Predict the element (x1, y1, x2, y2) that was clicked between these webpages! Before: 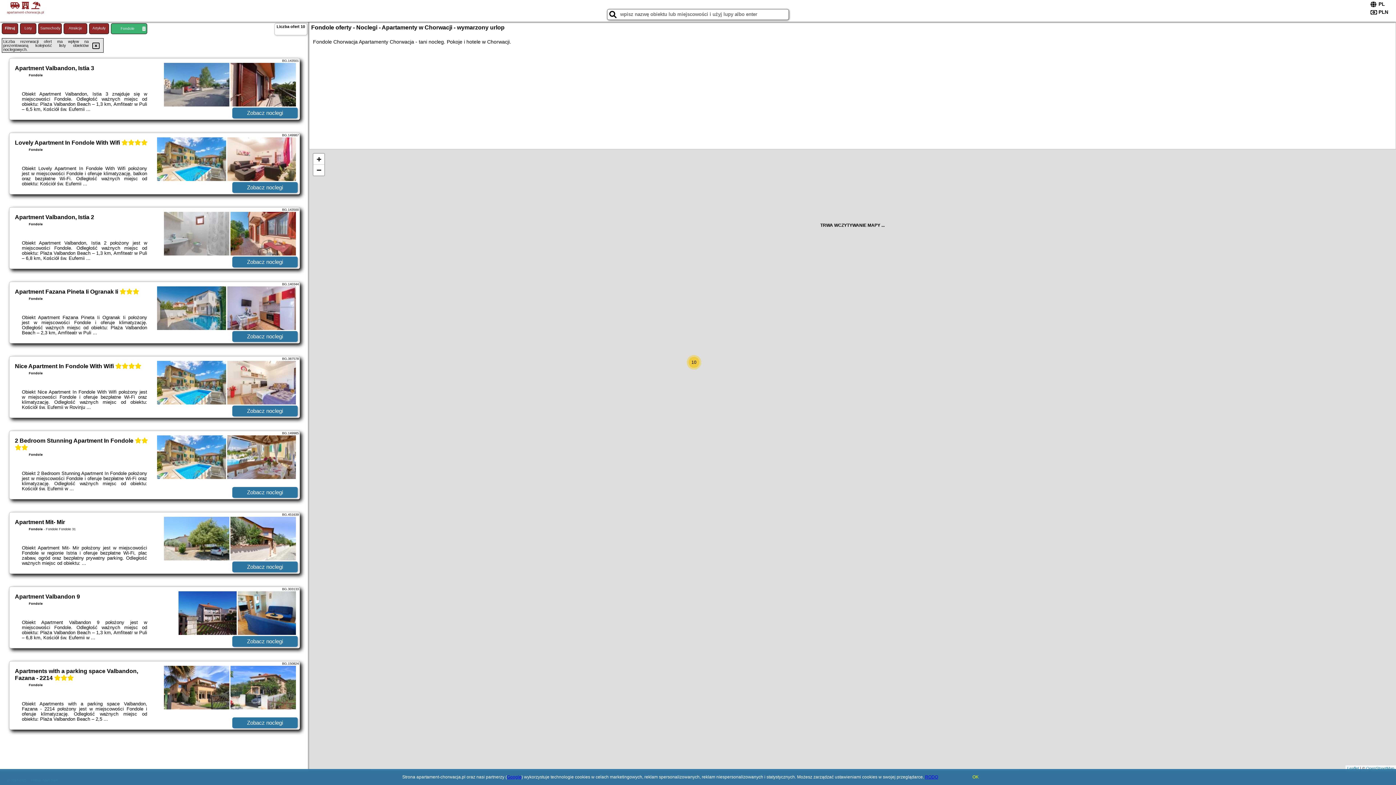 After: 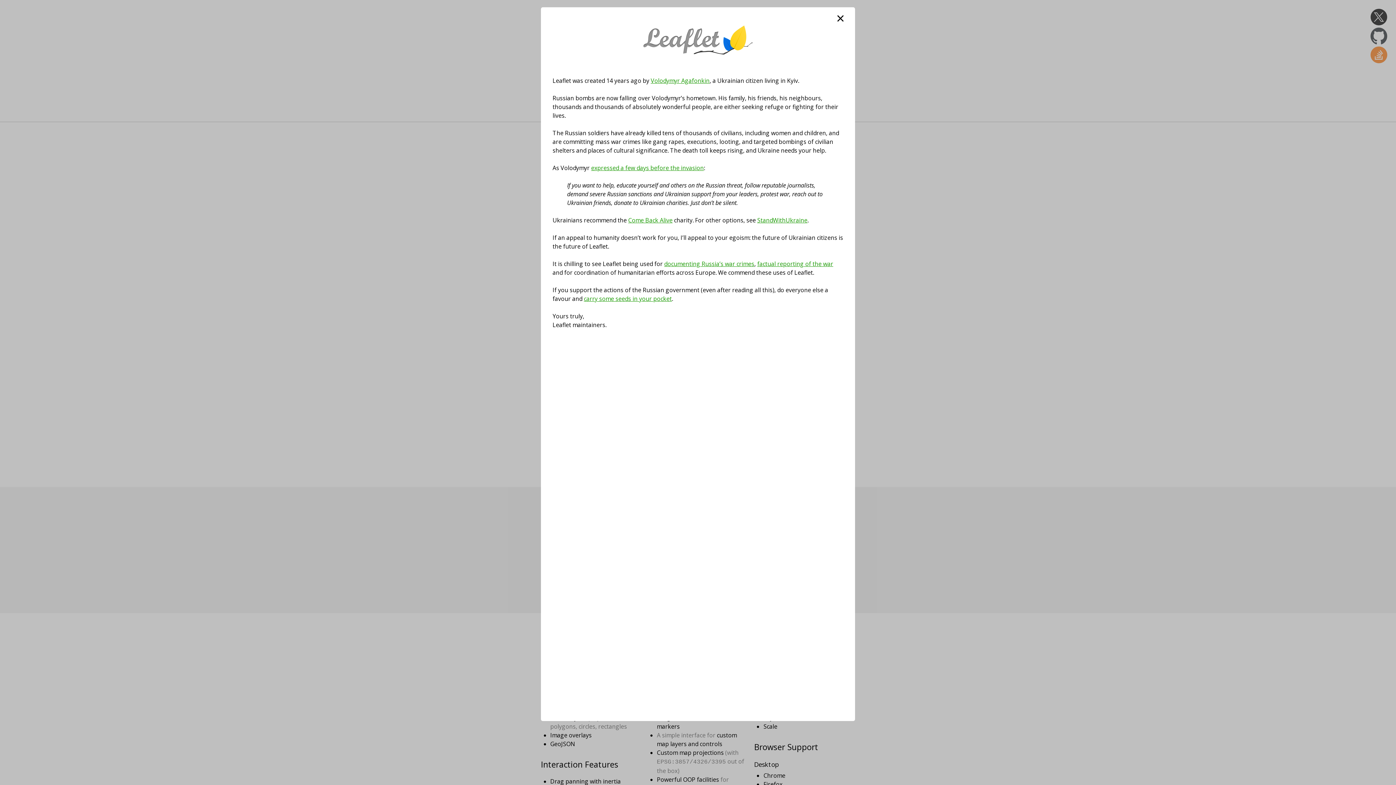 Action: label: Leaflet bbox: (1347, 766, 1359, 770)